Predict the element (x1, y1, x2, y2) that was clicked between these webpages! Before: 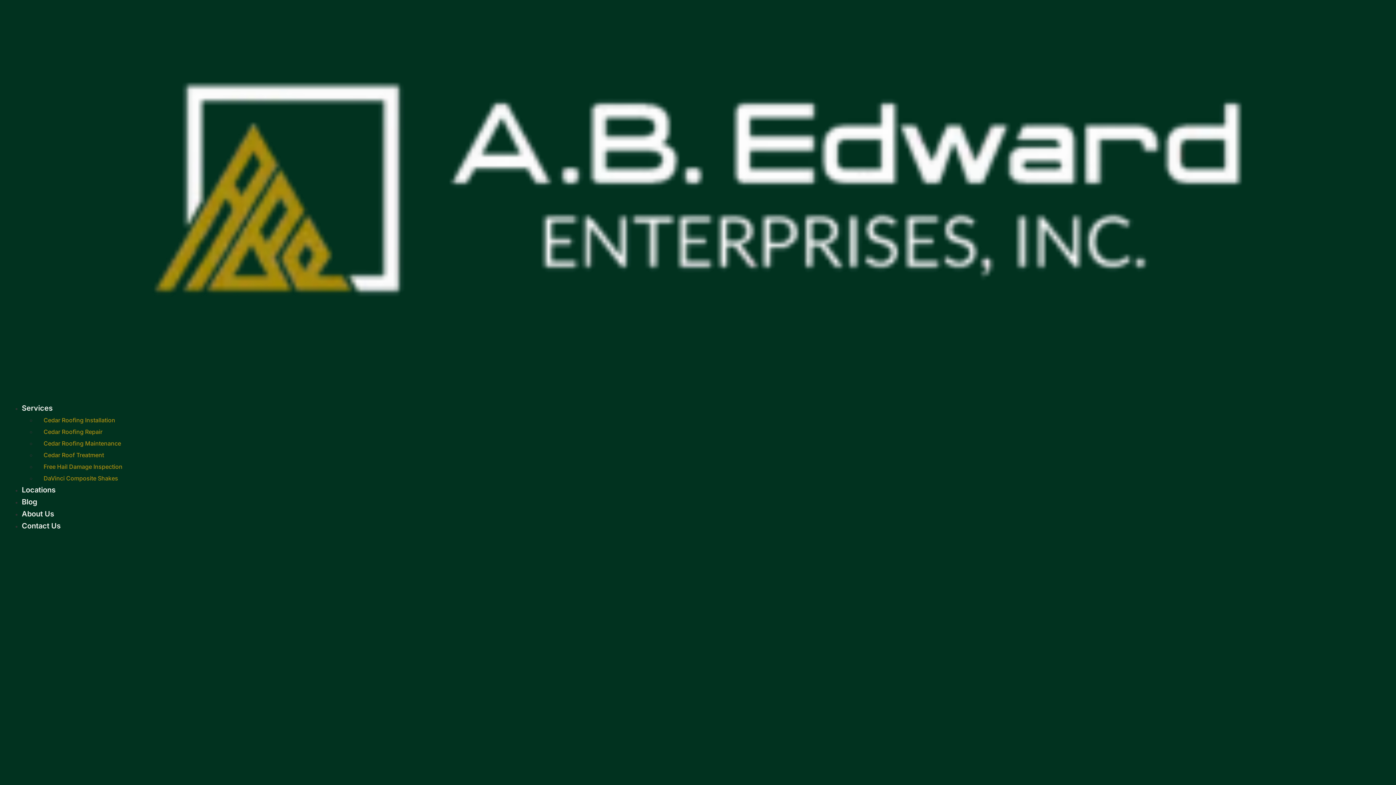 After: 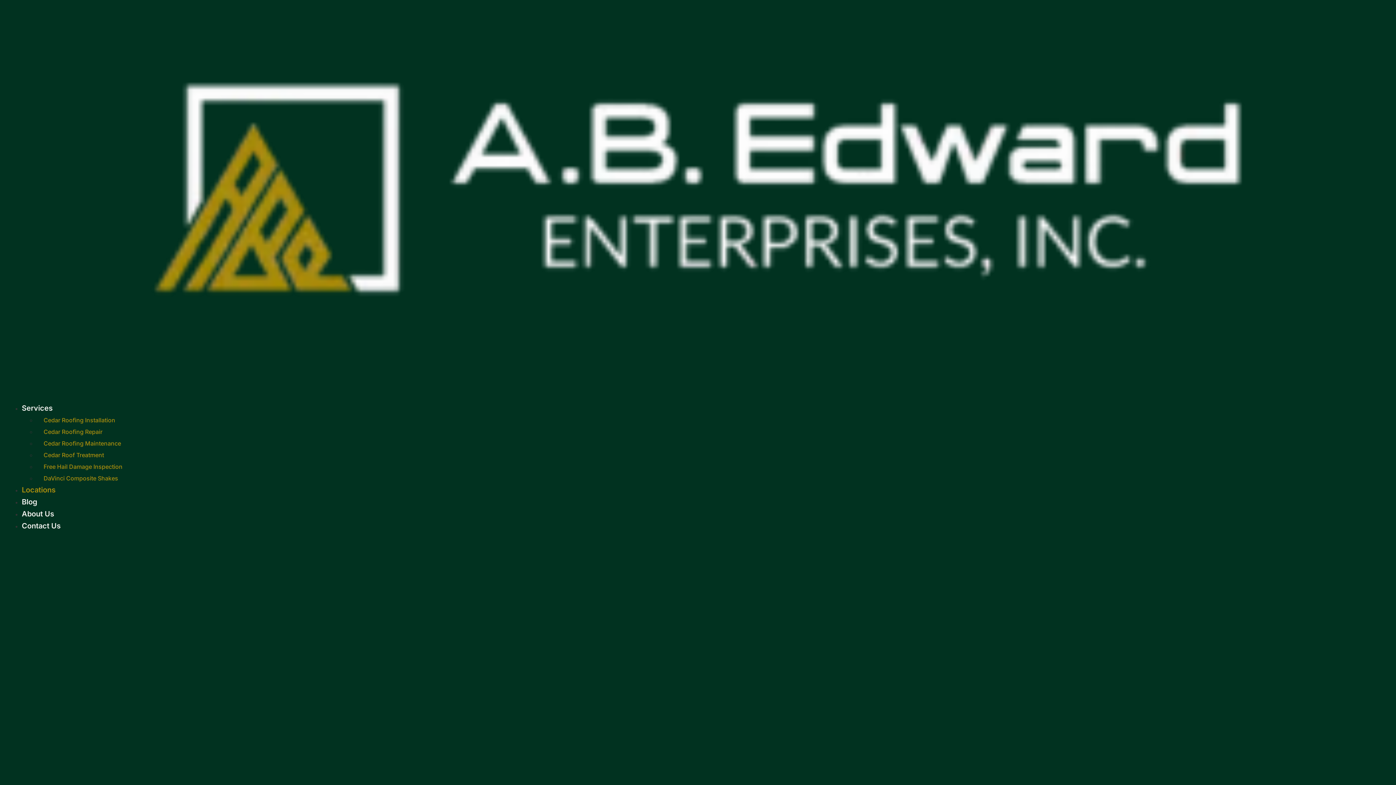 Action: label: Locations bbox: (21, 485, 55, 494)